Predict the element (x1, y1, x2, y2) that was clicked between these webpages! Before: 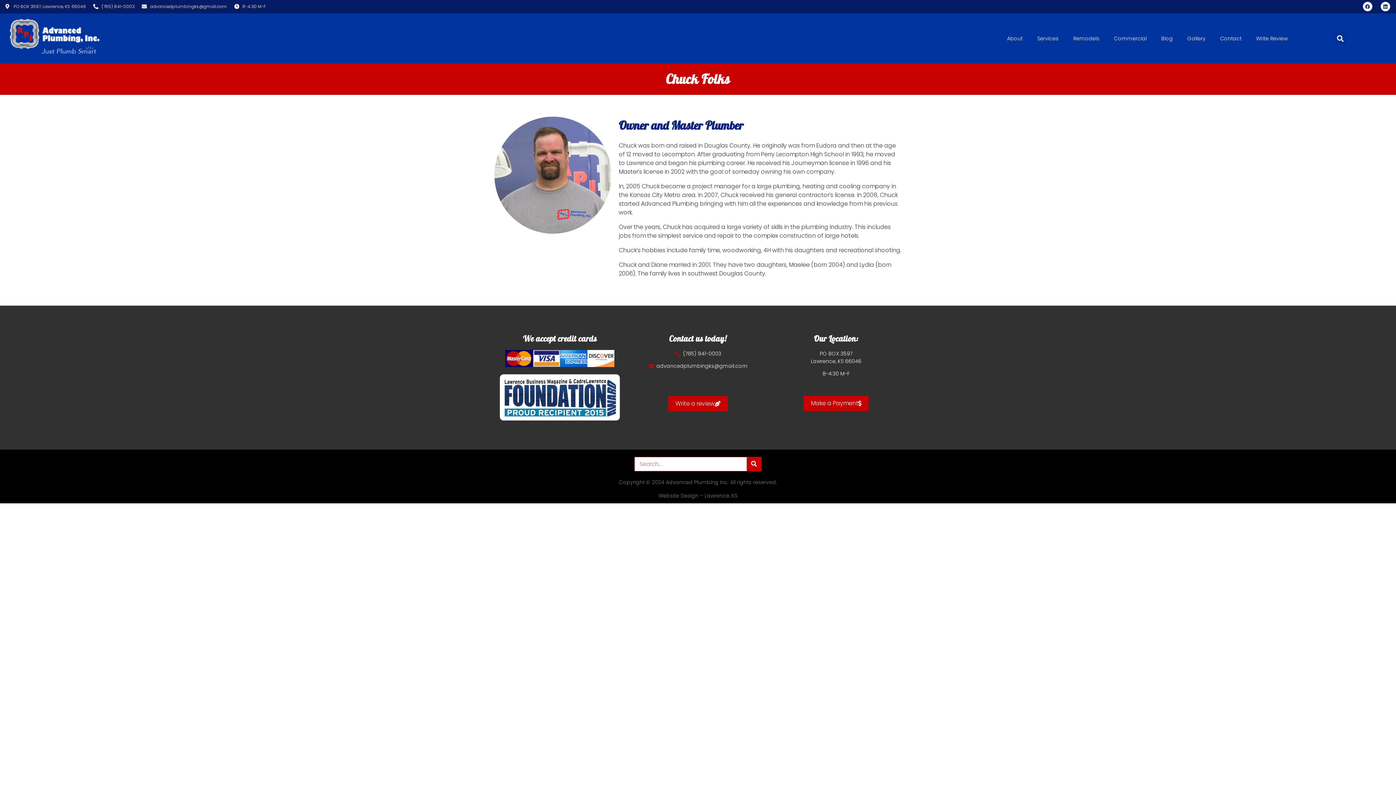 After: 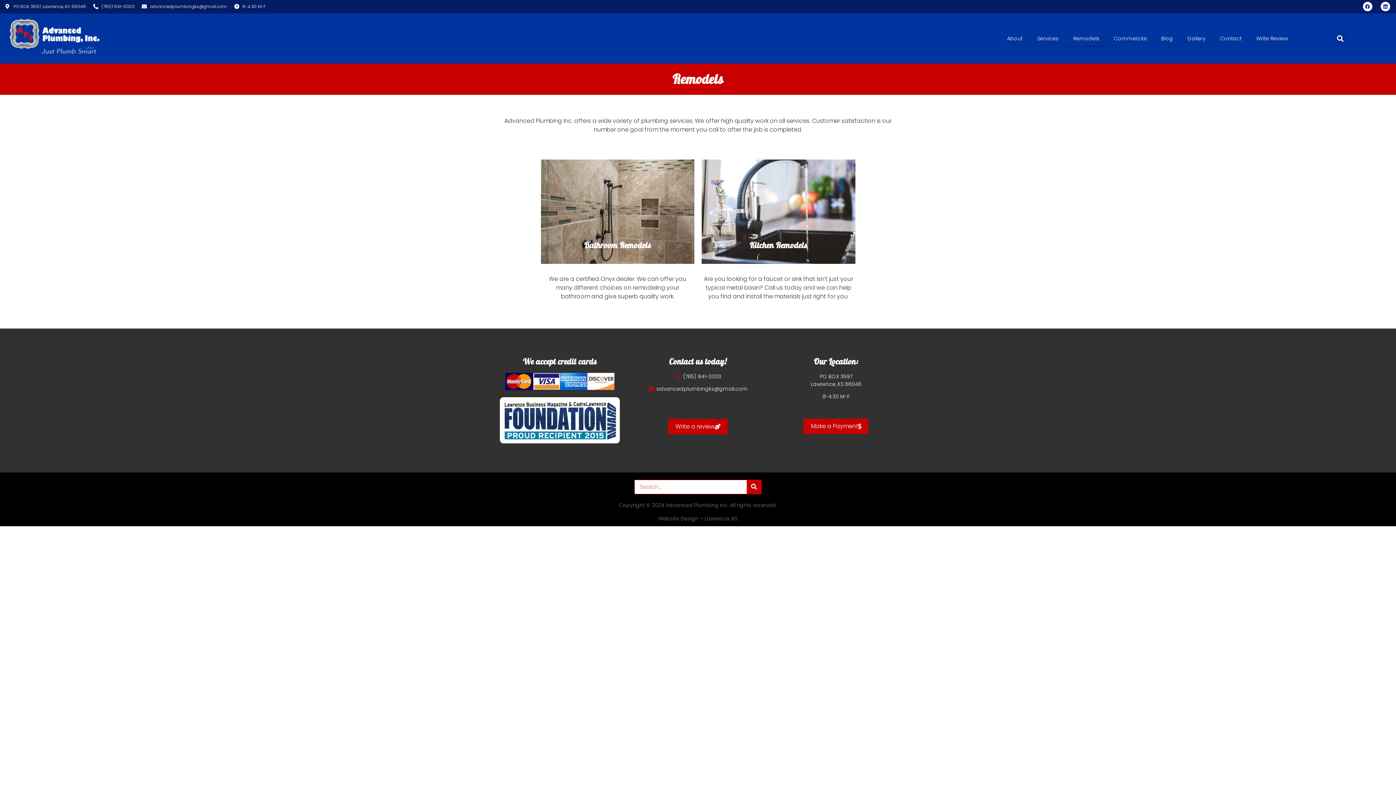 Action: bbox: (1066, 30, 1106, 46) label: Remodels